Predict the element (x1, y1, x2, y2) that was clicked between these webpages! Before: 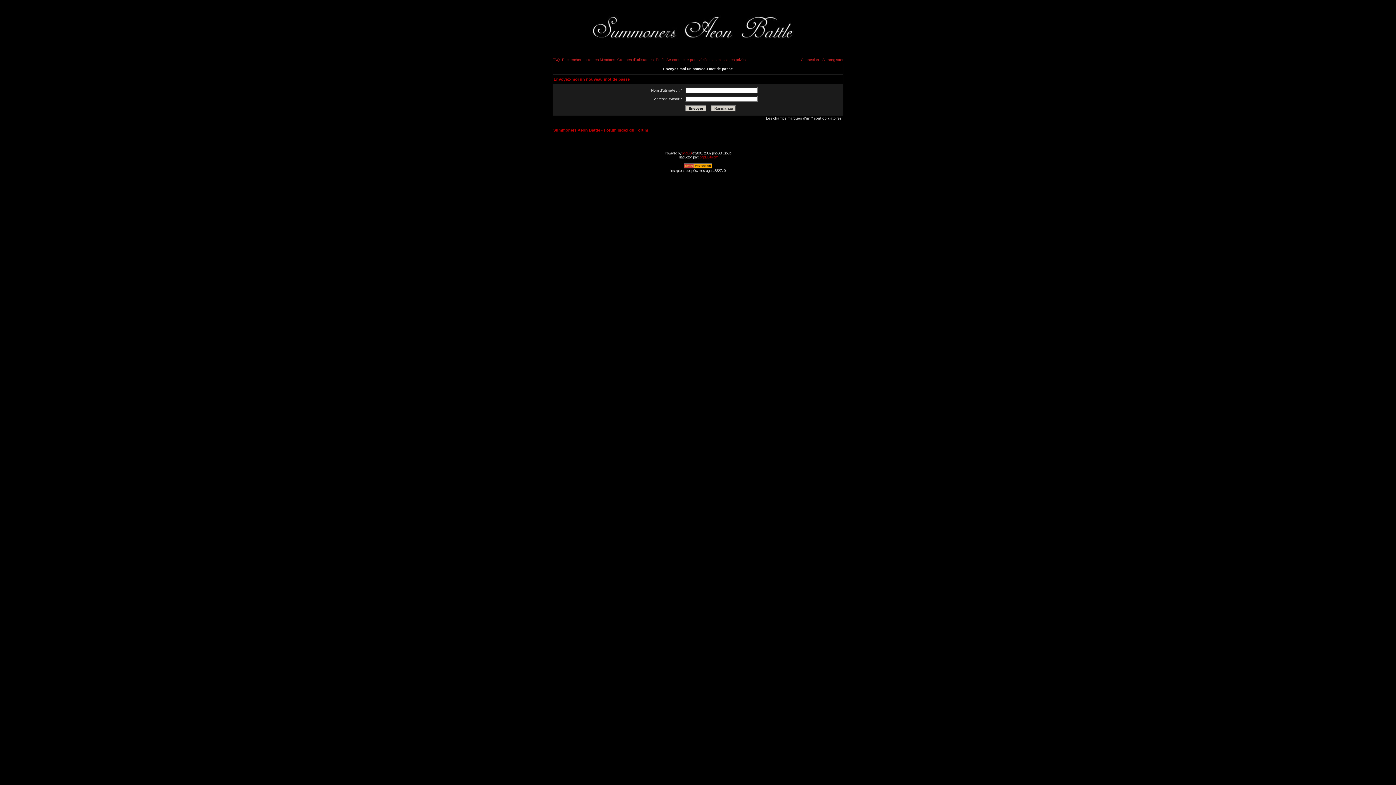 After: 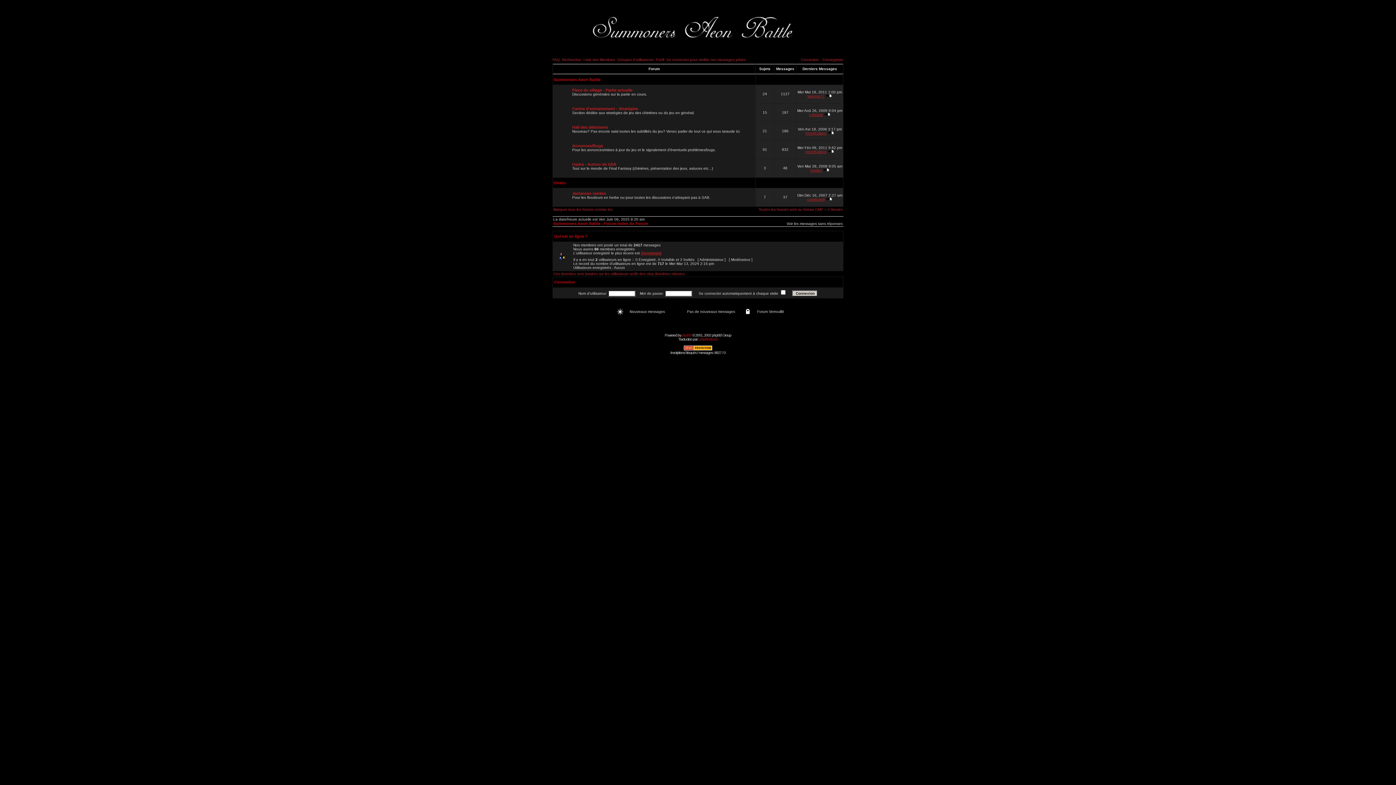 Action: bbox: (561, 53, 821, 57)